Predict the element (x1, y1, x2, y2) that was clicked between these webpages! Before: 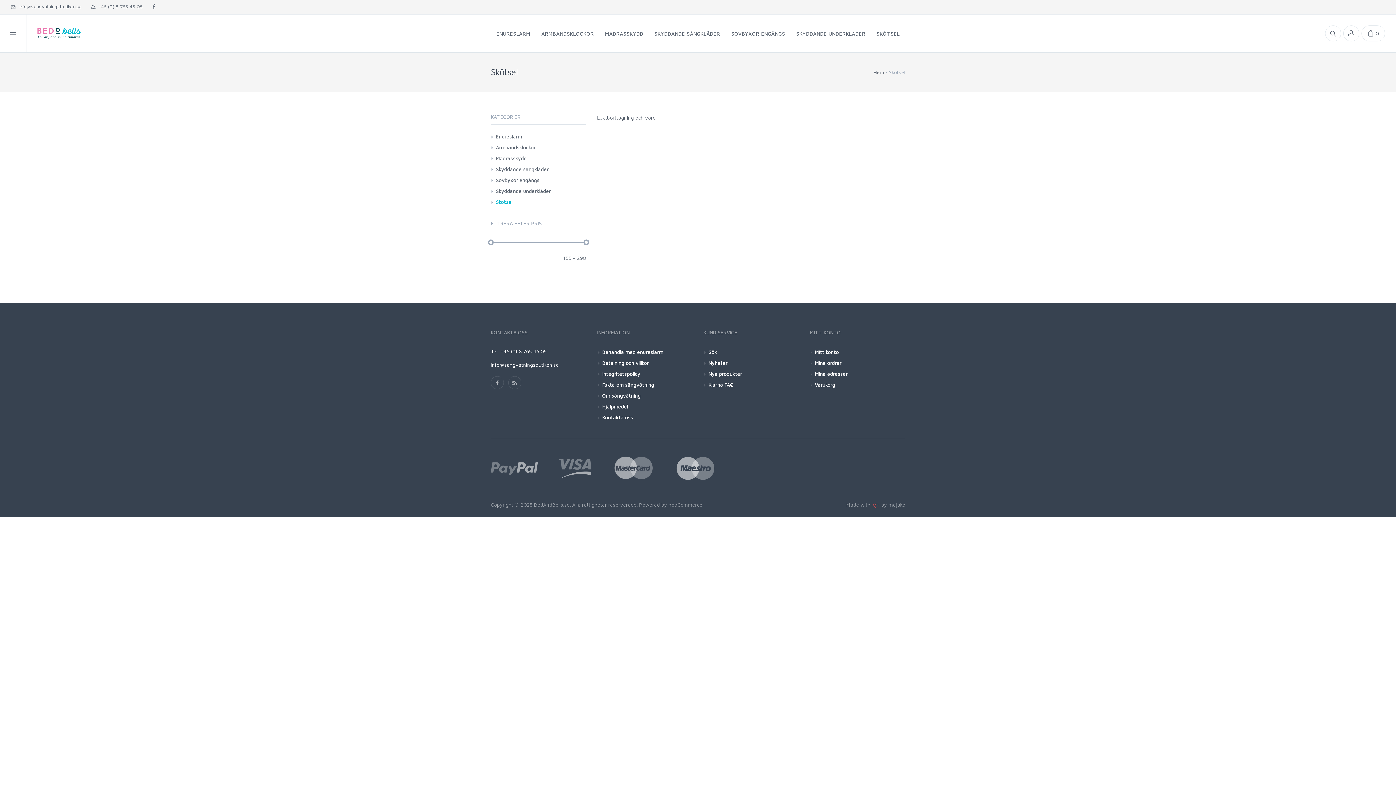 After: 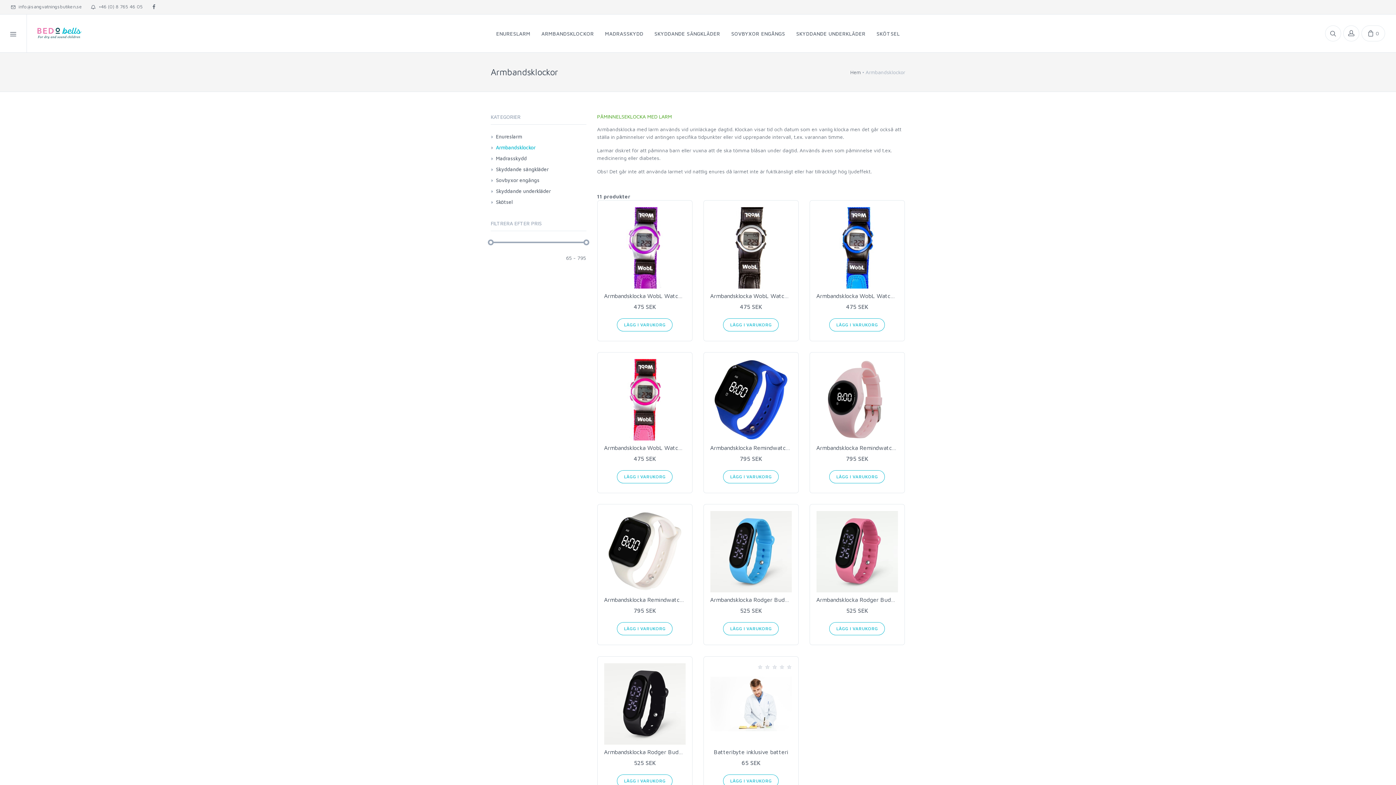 Action: bbox: (536, 14, 599, 52) label: ARMBANDSKLOCKOR